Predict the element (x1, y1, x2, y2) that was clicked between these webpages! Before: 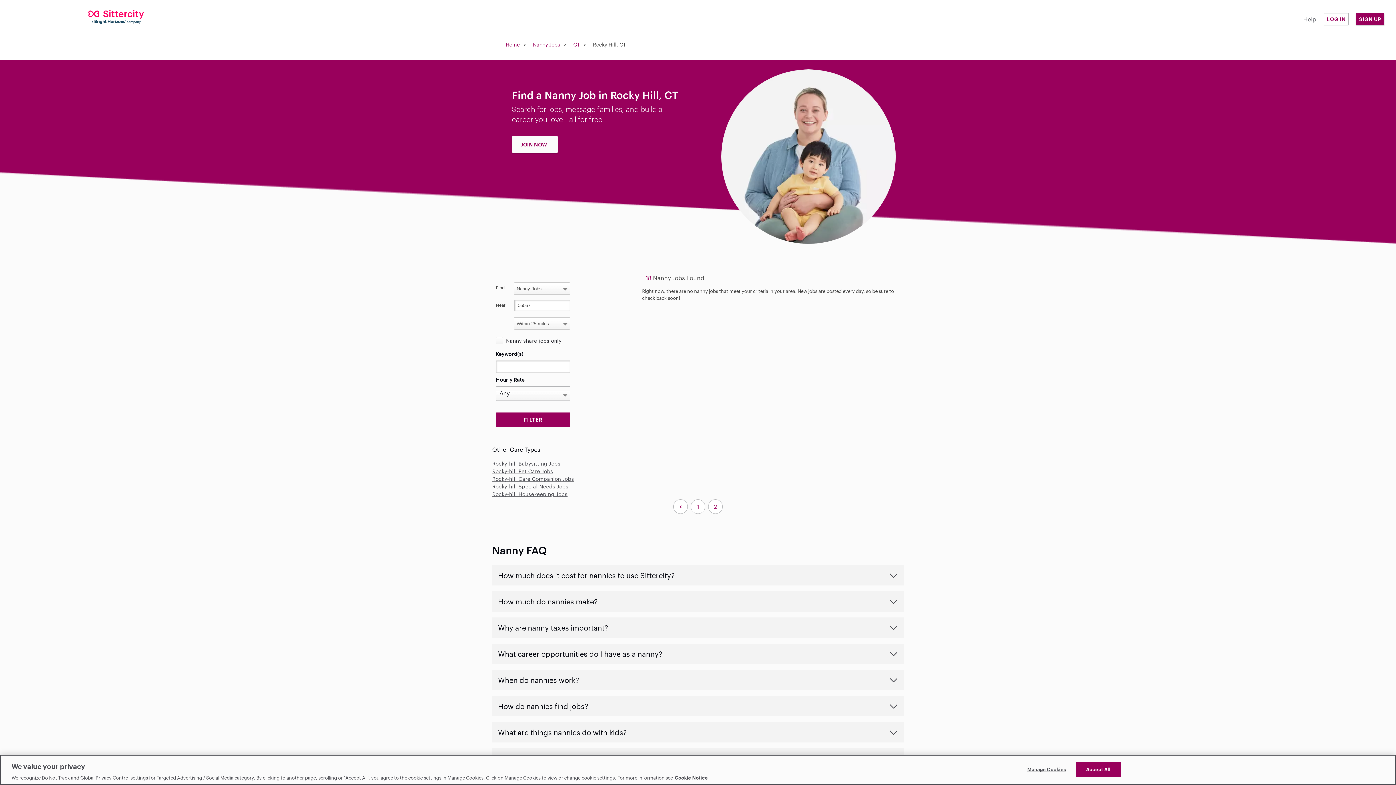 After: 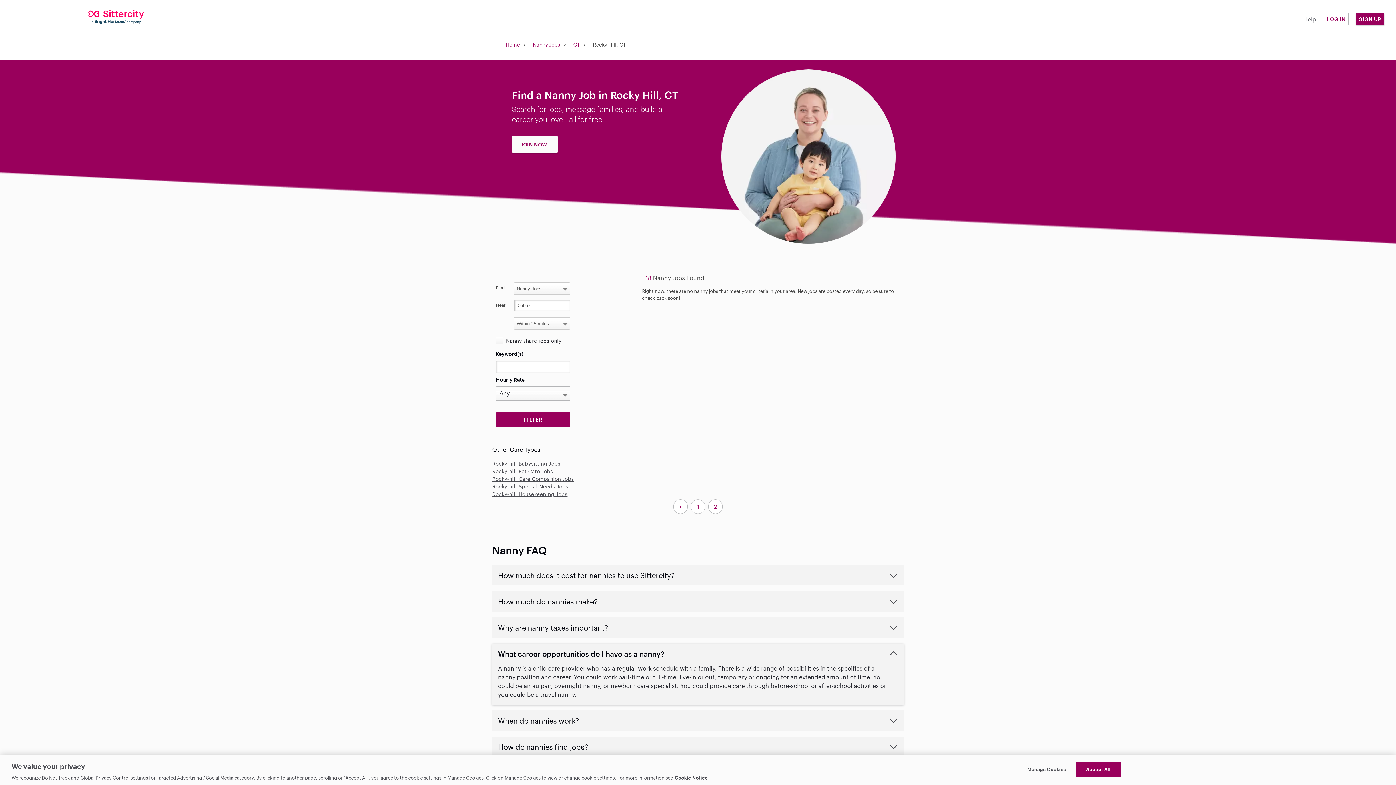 Action: label: What career opportunities do I have as a nanny? bbox: (492, 644, 904, 664)